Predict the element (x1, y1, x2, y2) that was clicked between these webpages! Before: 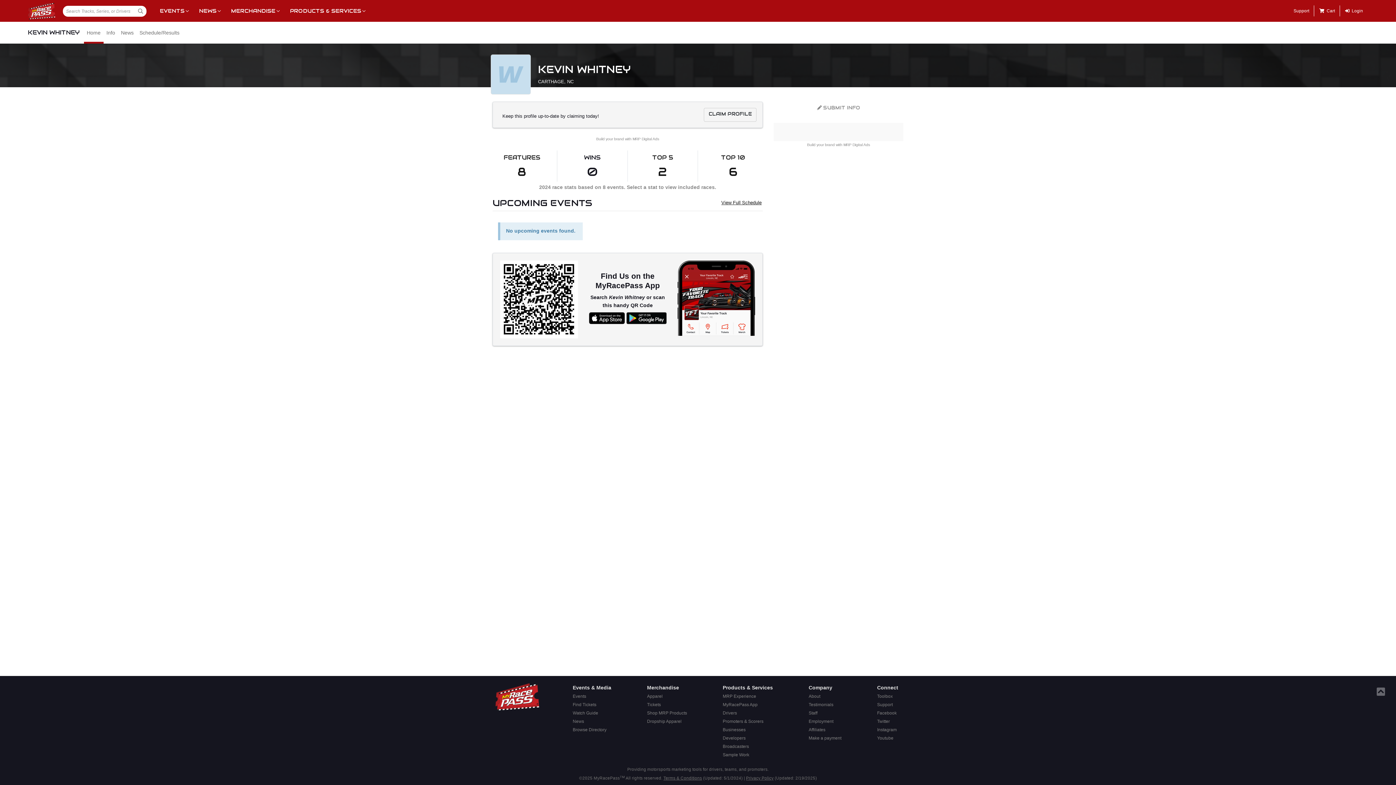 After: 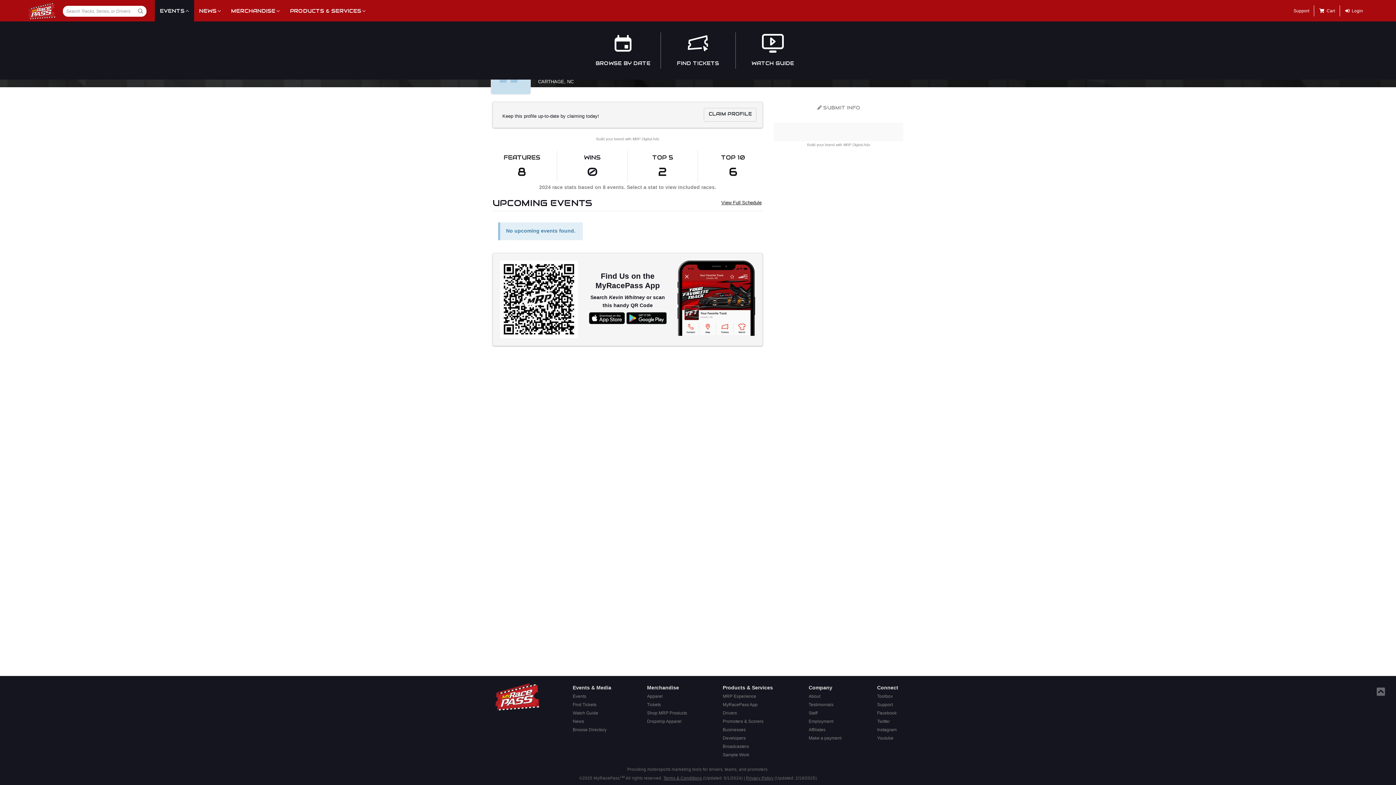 Action: bbox: (154, 0, 194, 21) label: EVENTS